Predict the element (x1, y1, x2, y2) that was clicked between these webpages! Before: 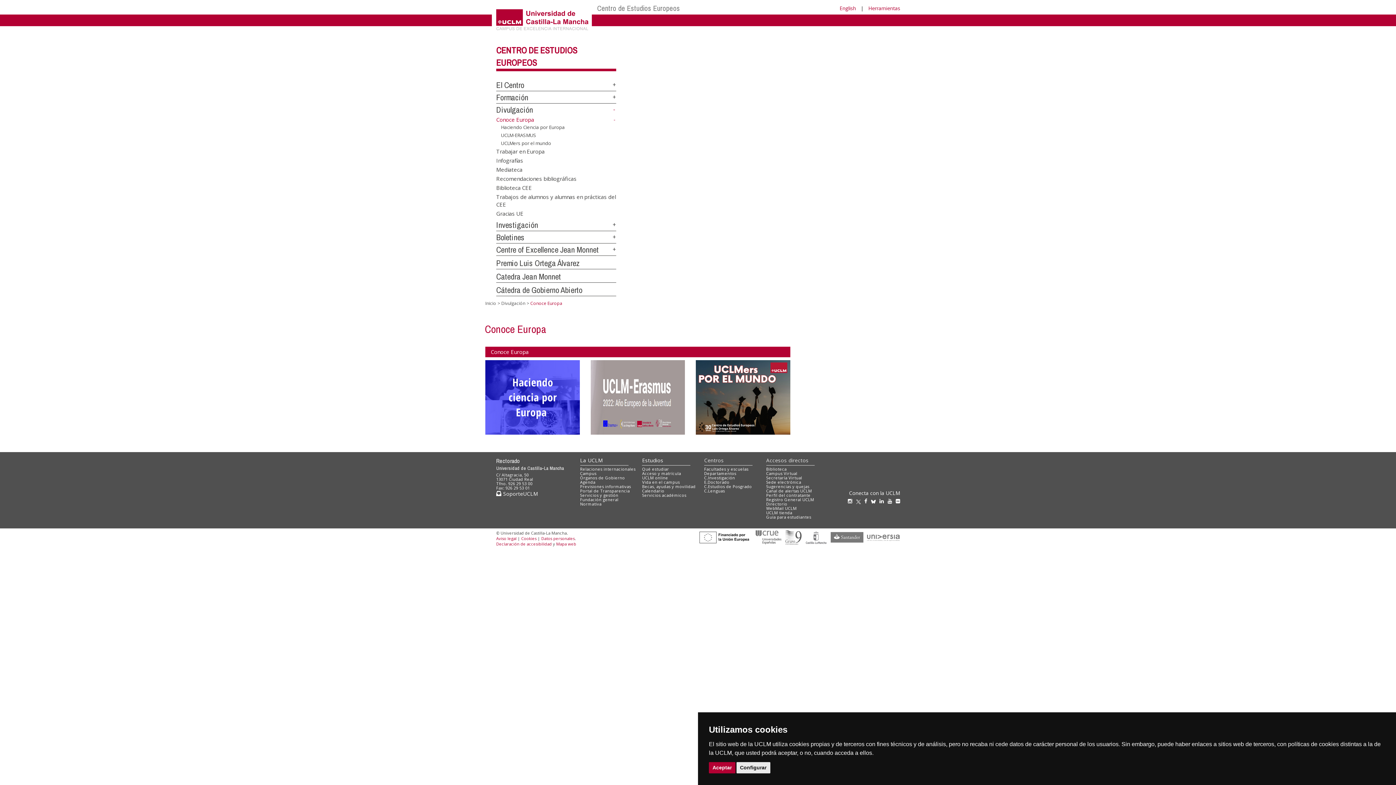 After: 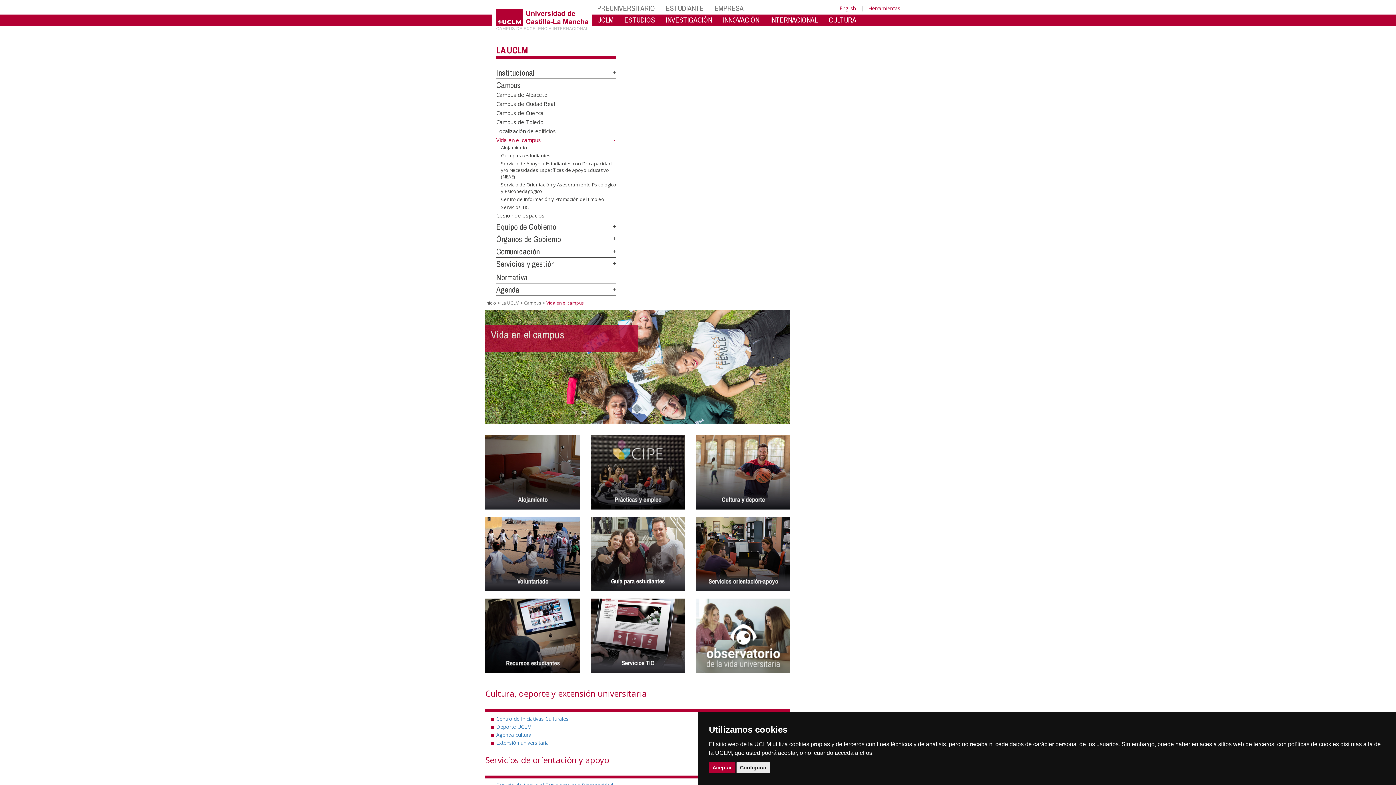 Action: bbox: (642, 479, 679, 485) label: Vida en el campus